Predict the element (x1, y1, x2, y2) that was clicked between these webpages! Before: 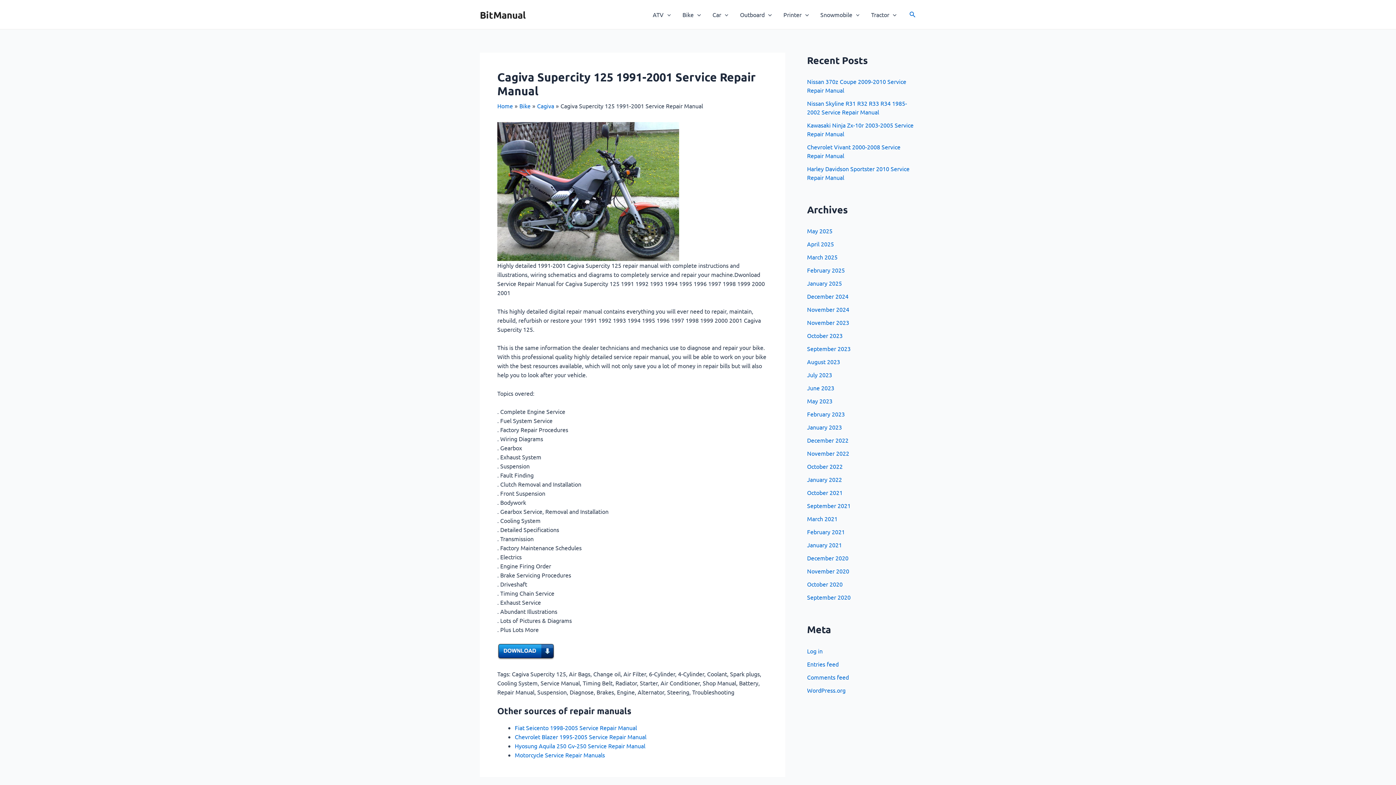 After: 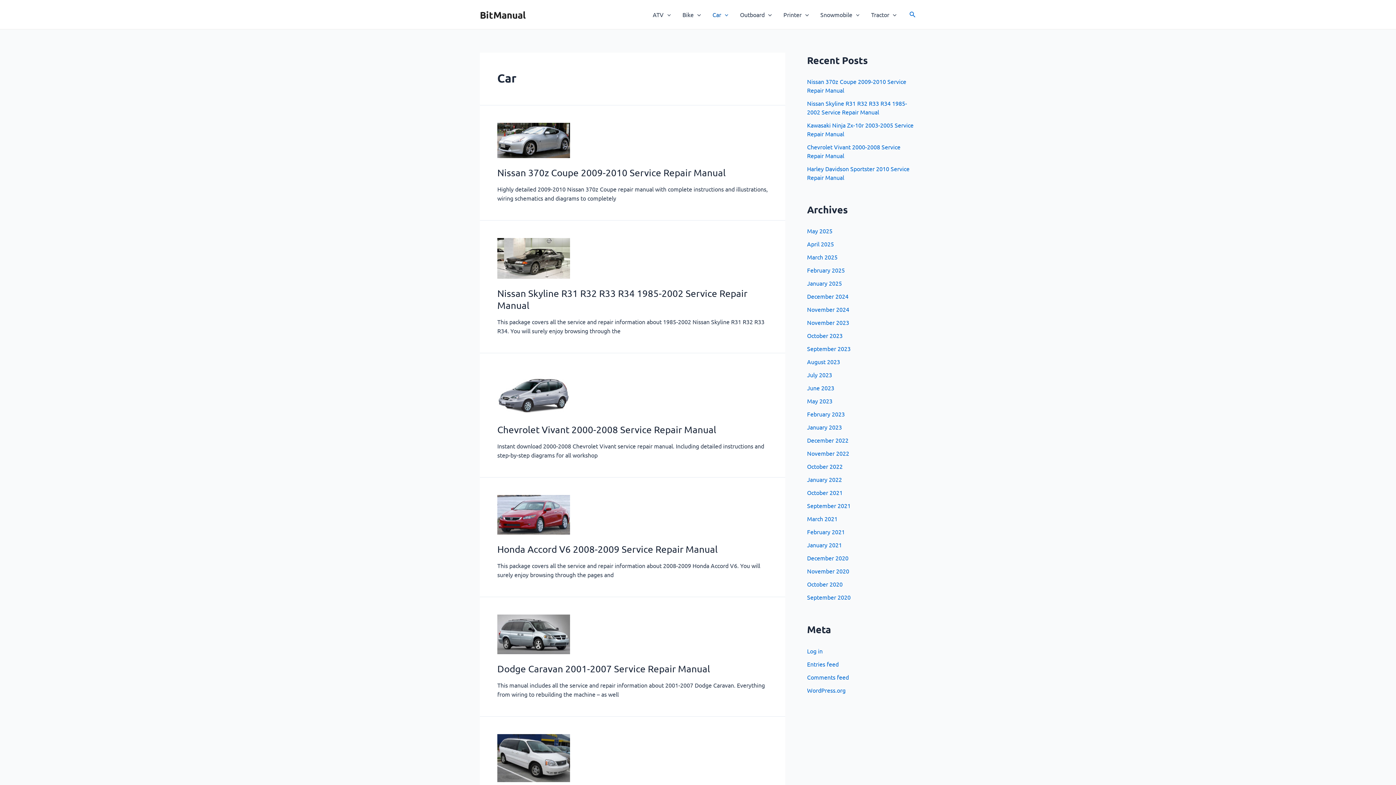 Action: bbox: (706, 0, 734, 29) label: Car